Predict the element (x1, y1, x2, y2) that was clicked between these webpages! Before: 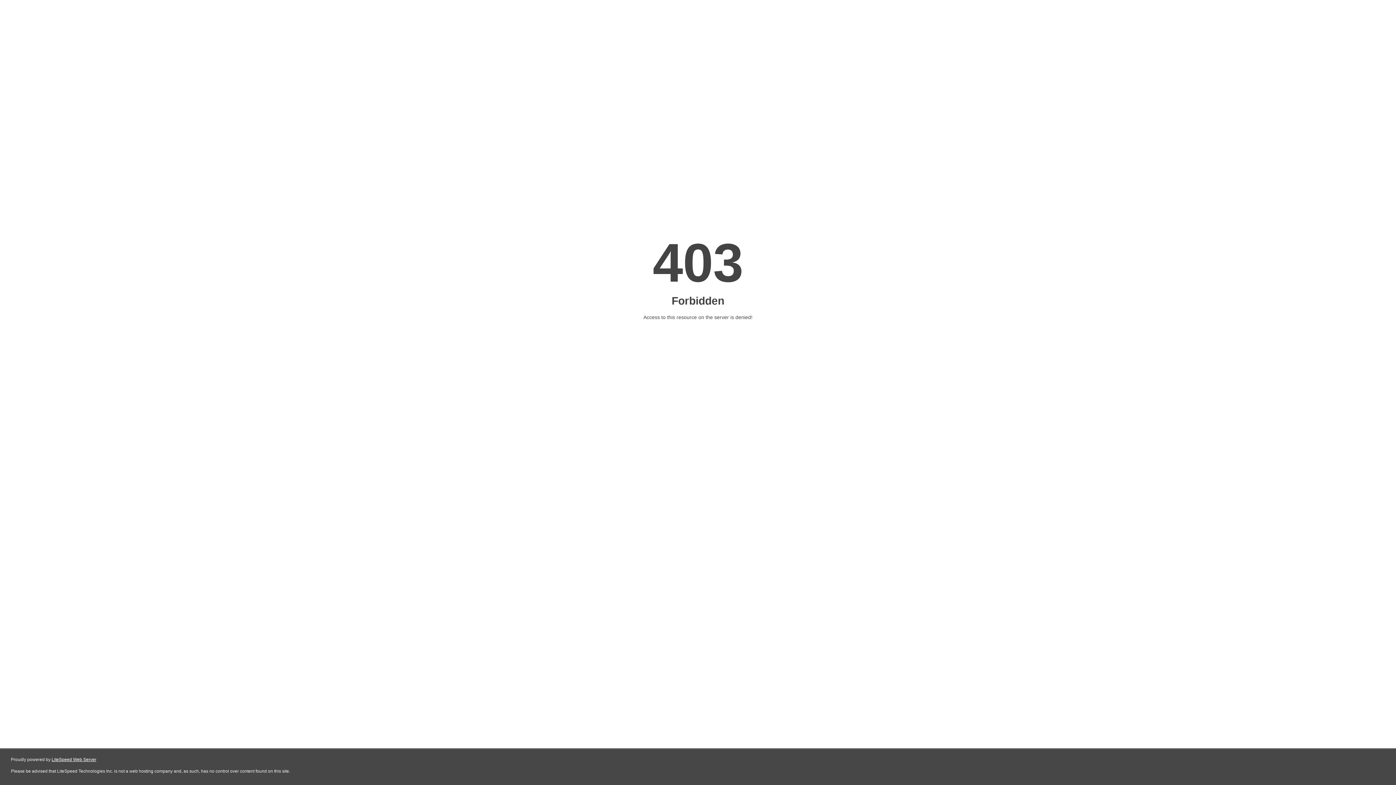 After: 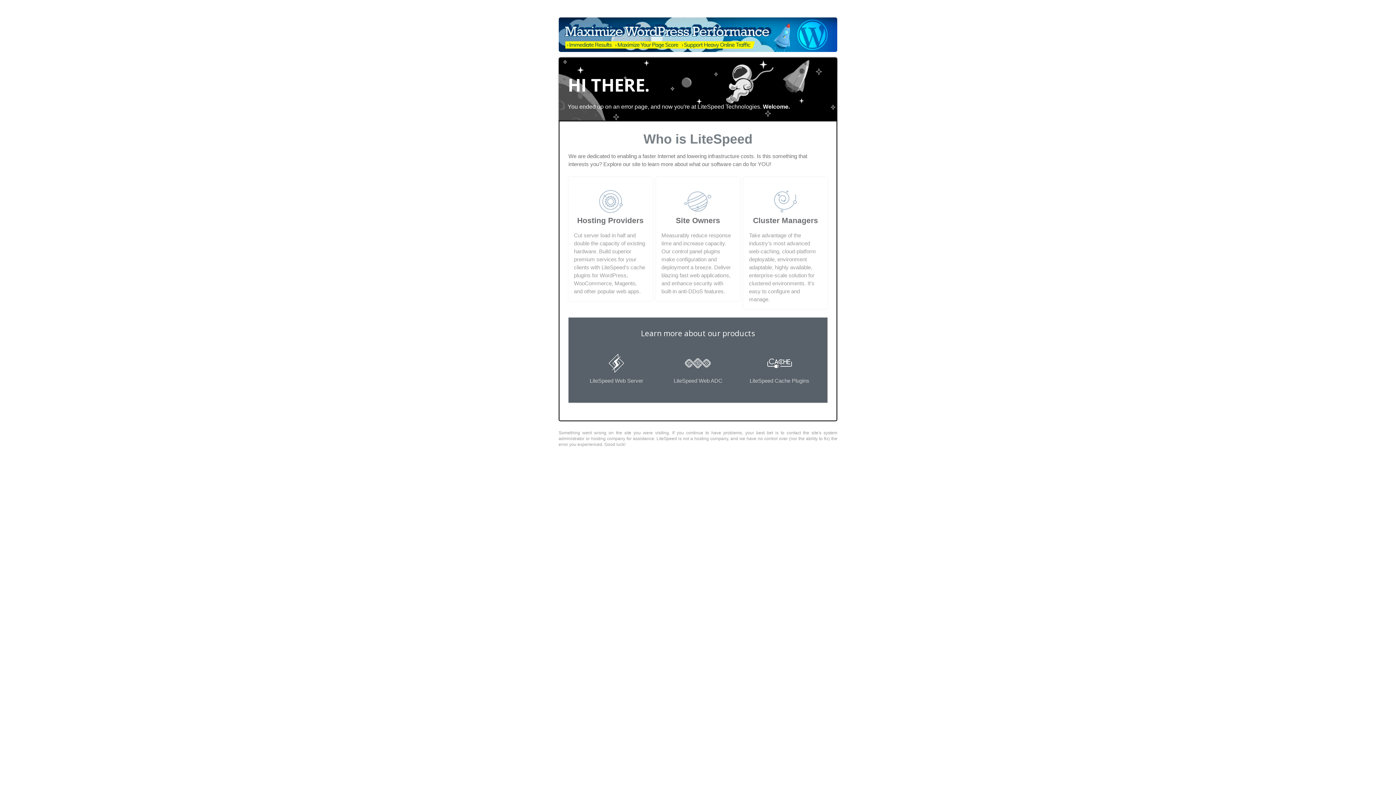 Action: label: LiteSpeed Web Server bbox: (51, 757, 96, 762)